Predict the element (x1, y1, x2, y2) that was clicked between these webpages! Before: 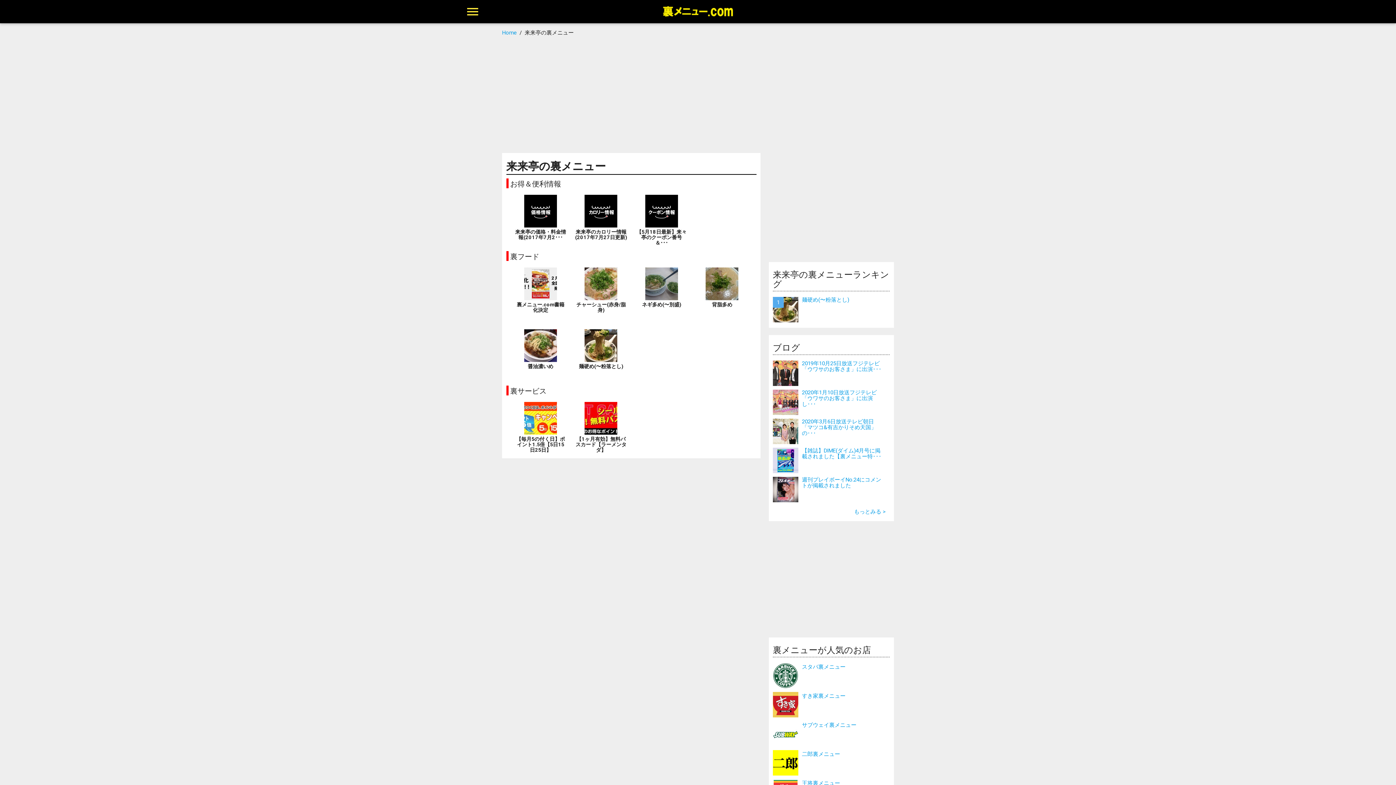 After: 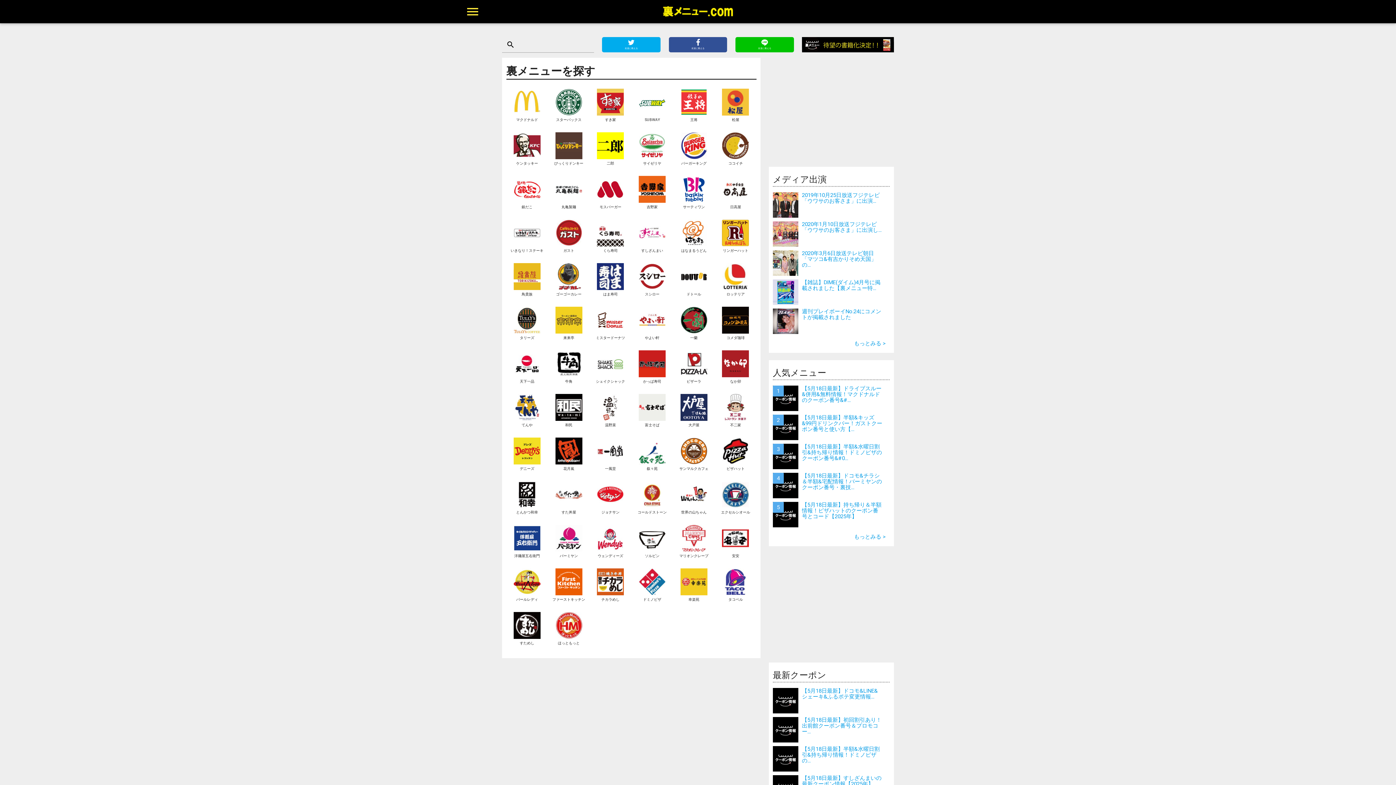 Action: bbox: (661, 0, 734, 28)